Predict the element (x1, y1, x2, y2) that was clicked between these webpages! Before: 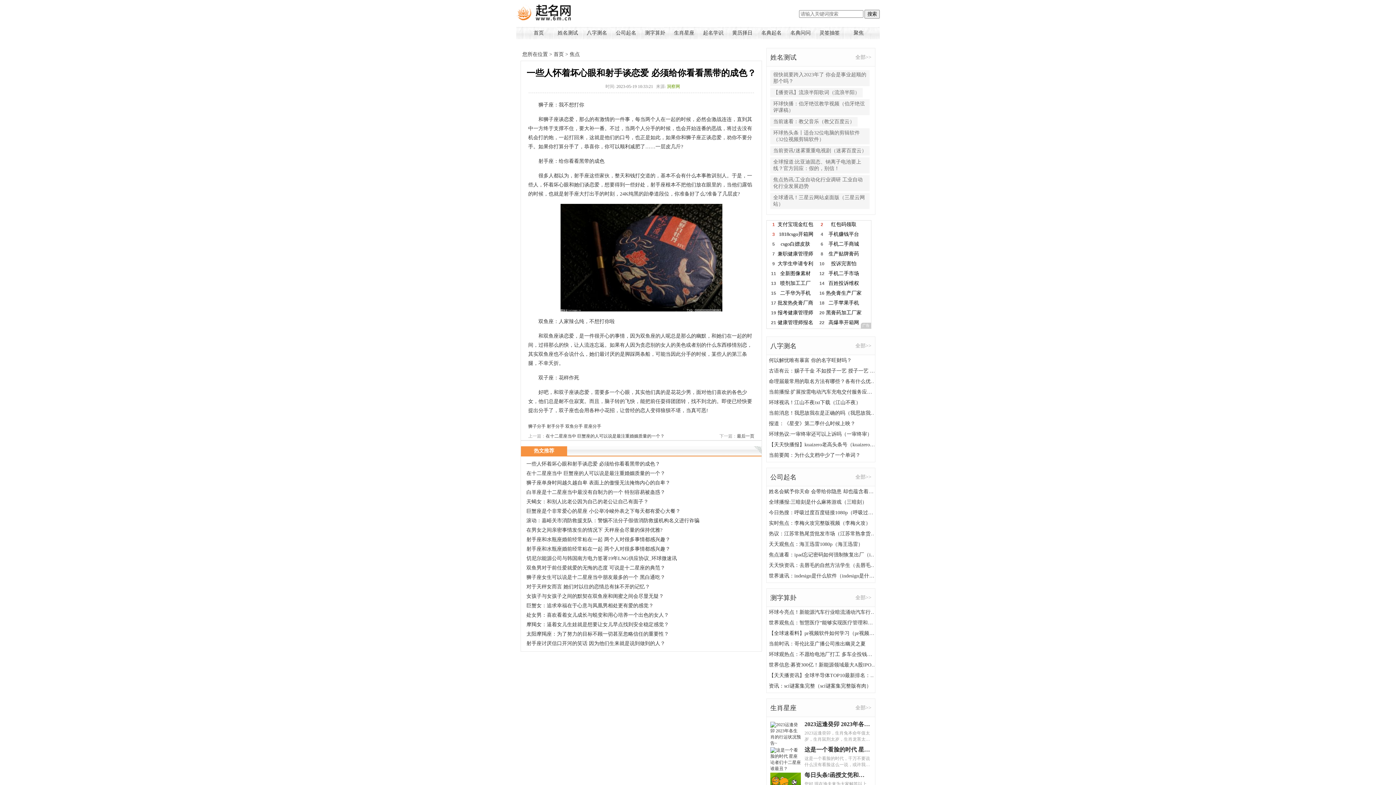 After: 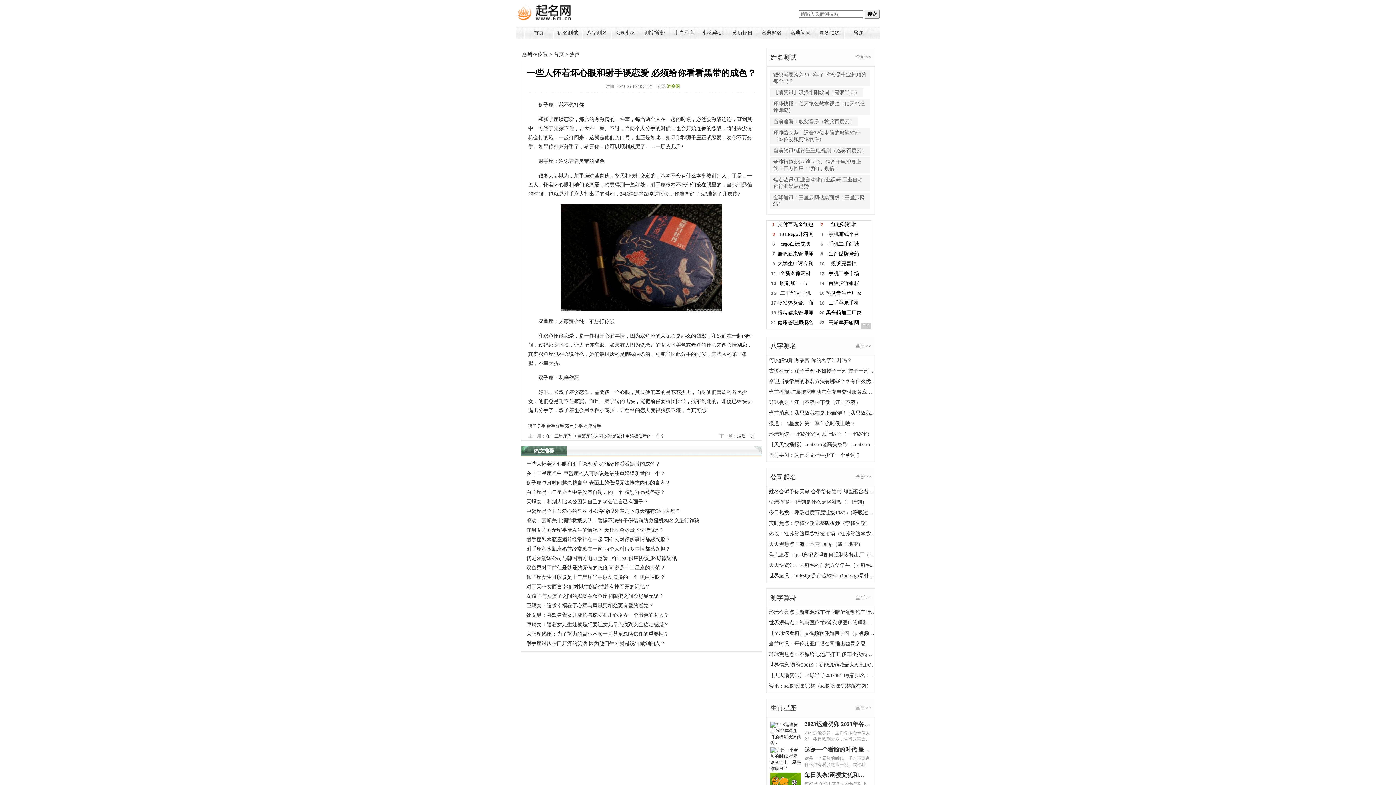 Action: label: 热文推荐 bbox: (521, 446, 567, 456)